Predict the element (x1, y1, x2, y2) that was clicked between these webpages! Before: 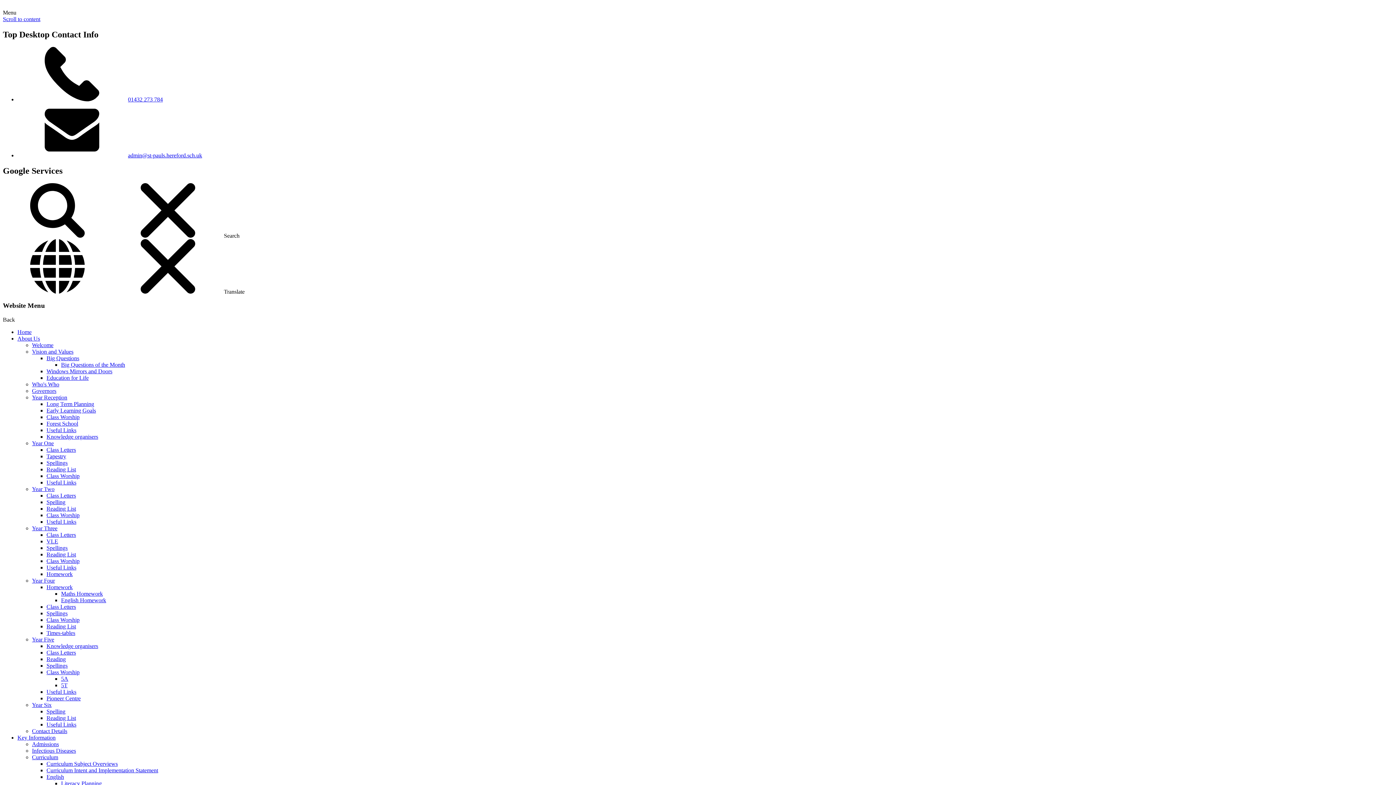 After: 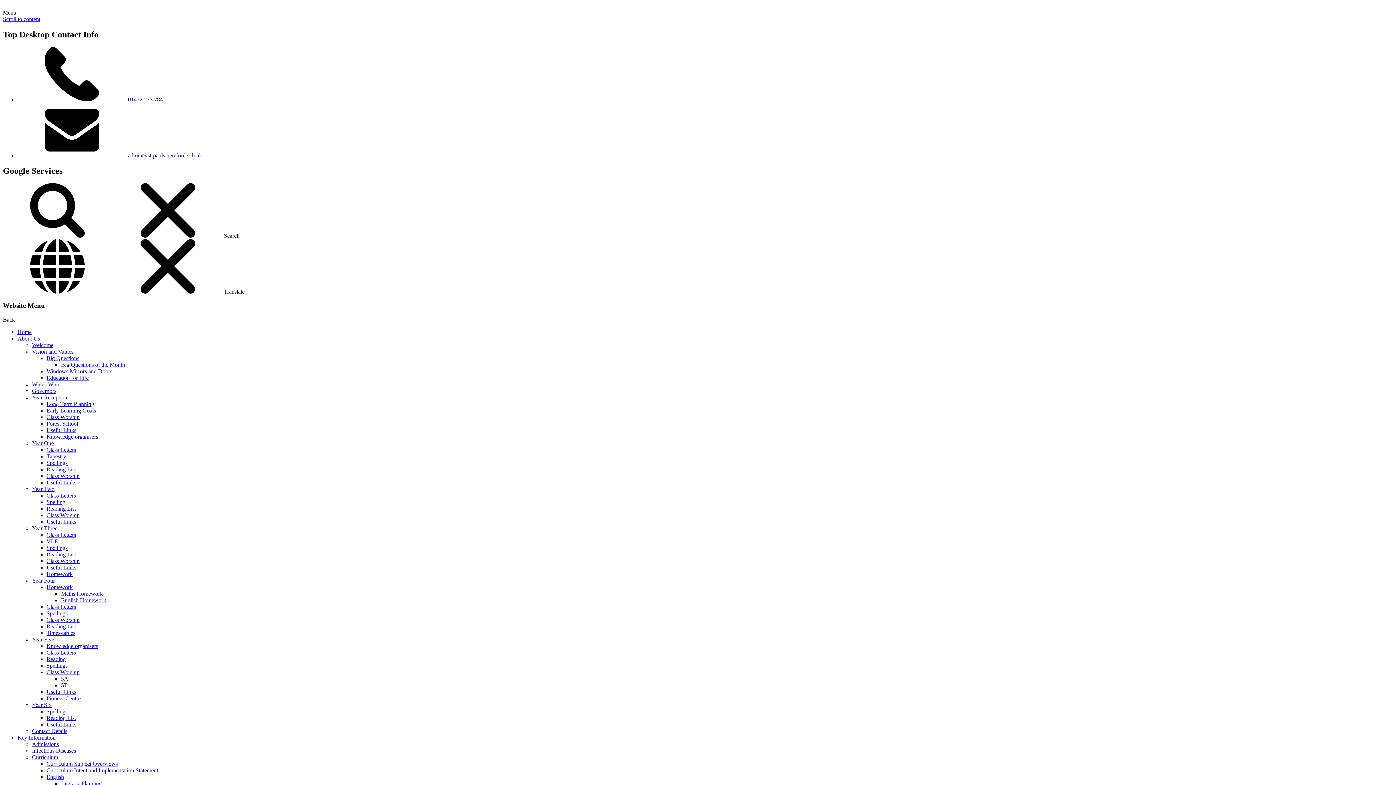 Action: bbox: (46, 649, 76, 656) label: Class Letters